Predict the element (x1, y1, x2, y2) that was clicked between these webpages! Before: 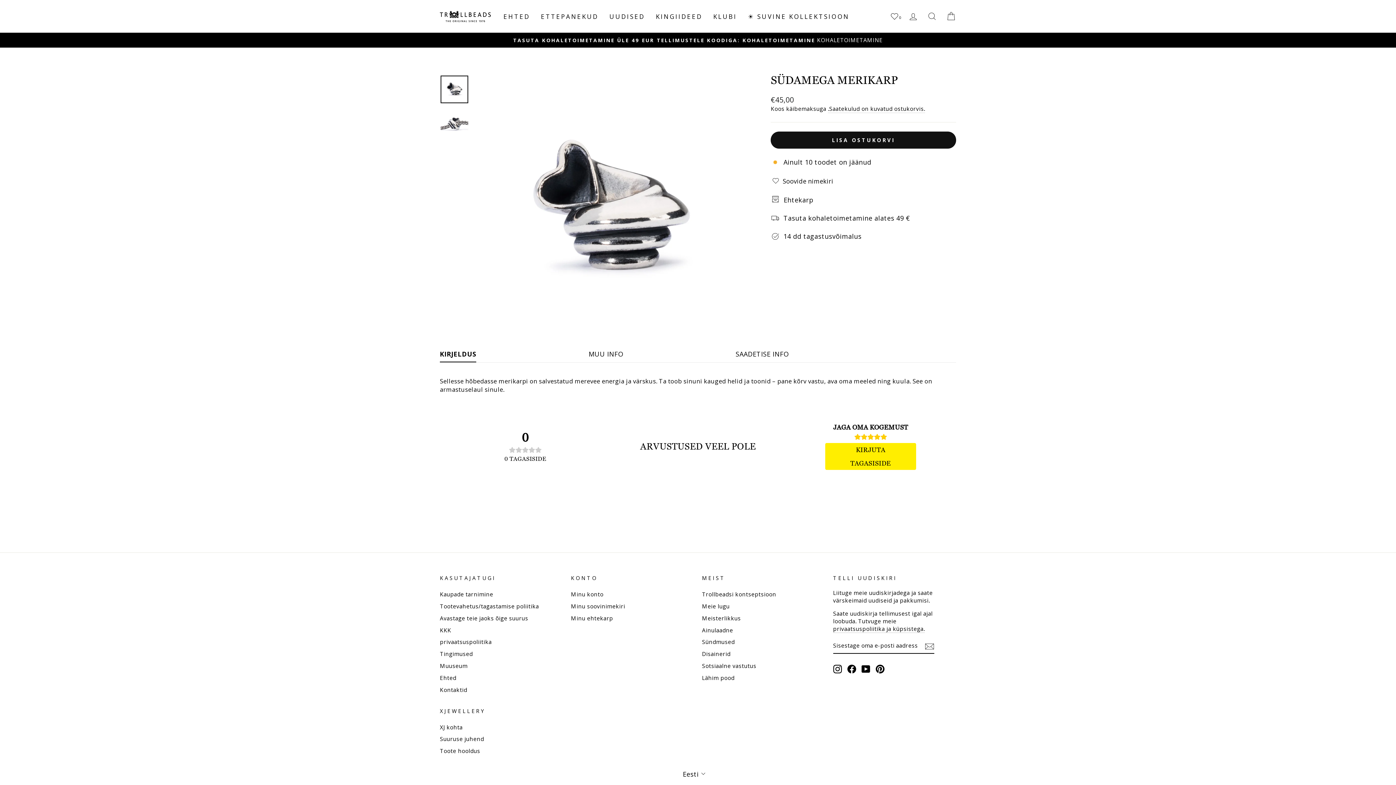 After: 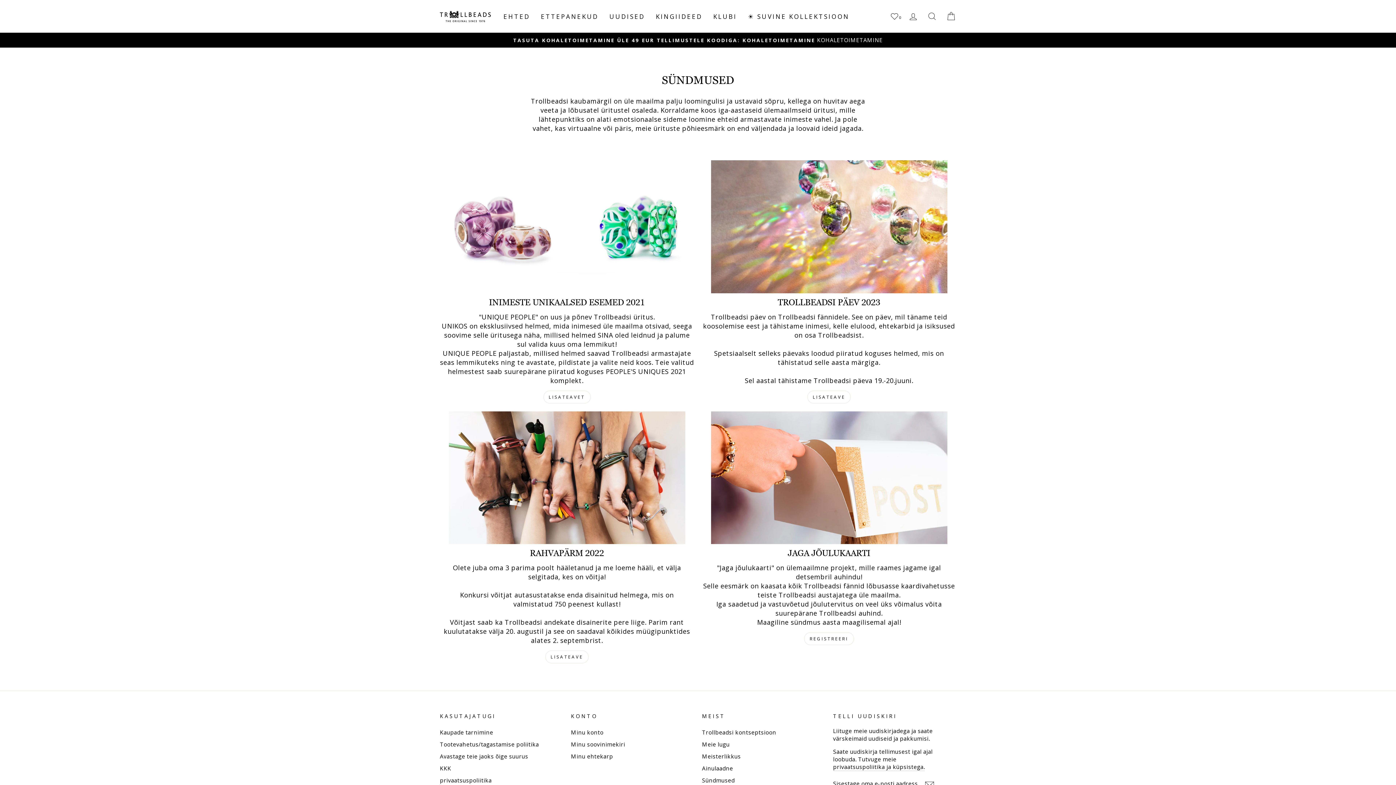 Action: label: Sündmused bbox: (702, 637, 734, 647)